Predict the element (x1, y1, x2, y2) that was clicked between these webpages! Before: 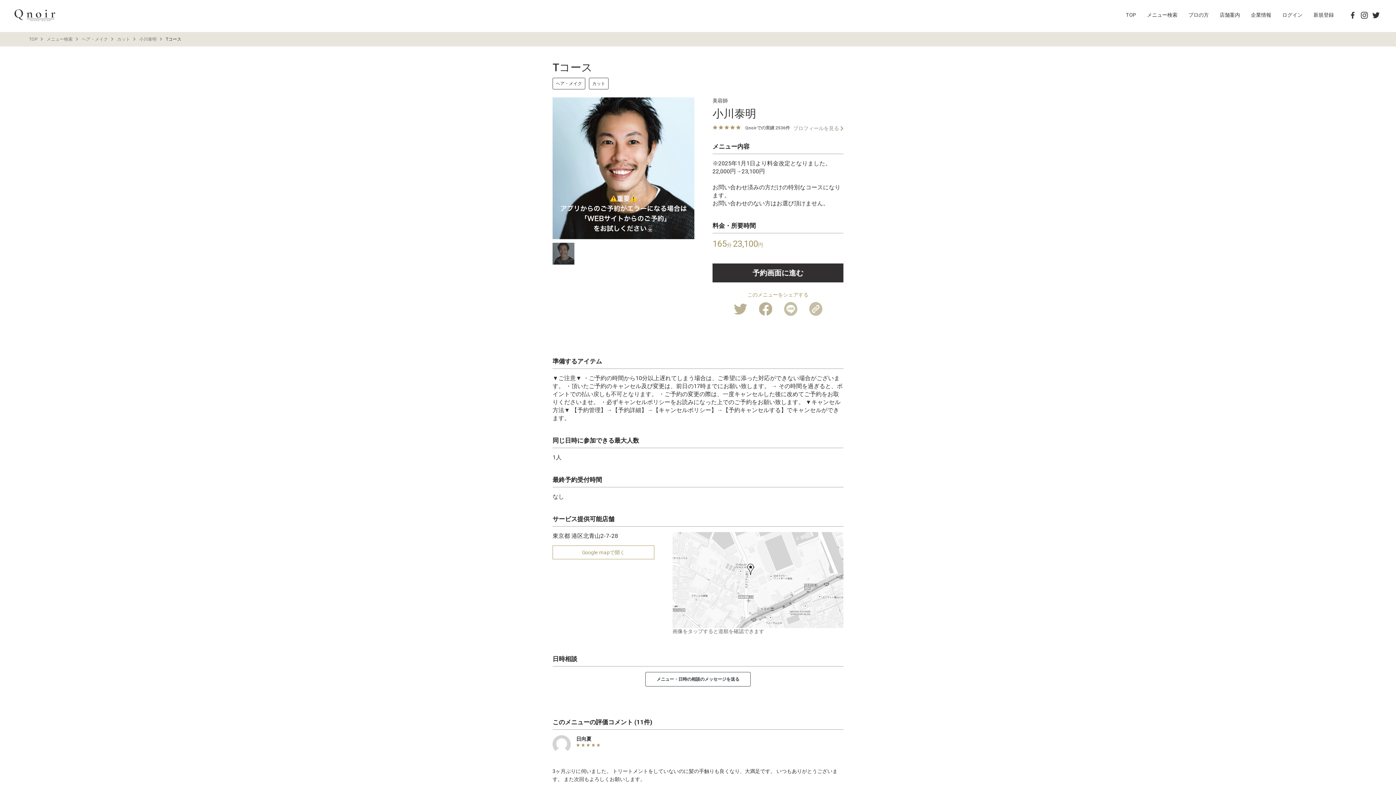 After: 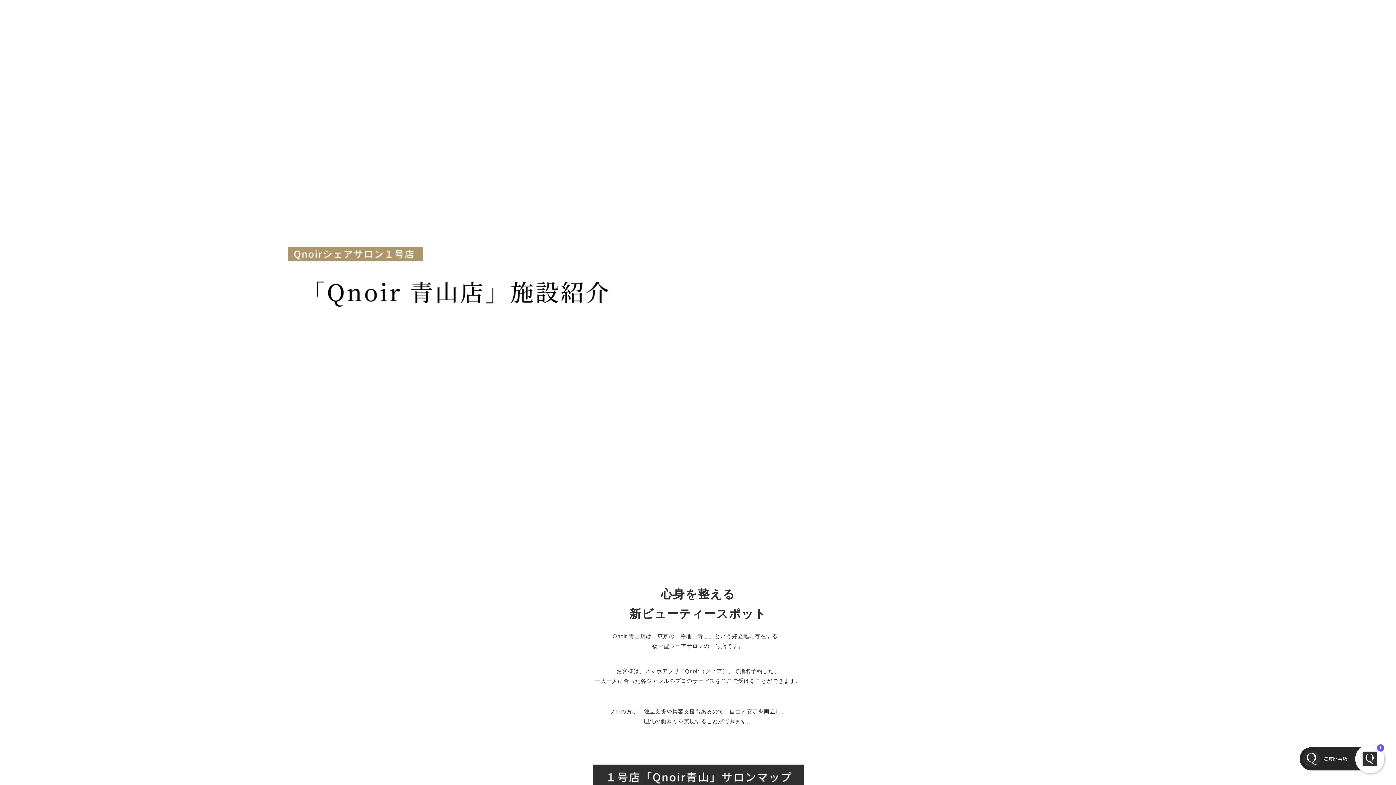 Action: label: 店舗案内 bbox: (1220, 12, 1240, 17)